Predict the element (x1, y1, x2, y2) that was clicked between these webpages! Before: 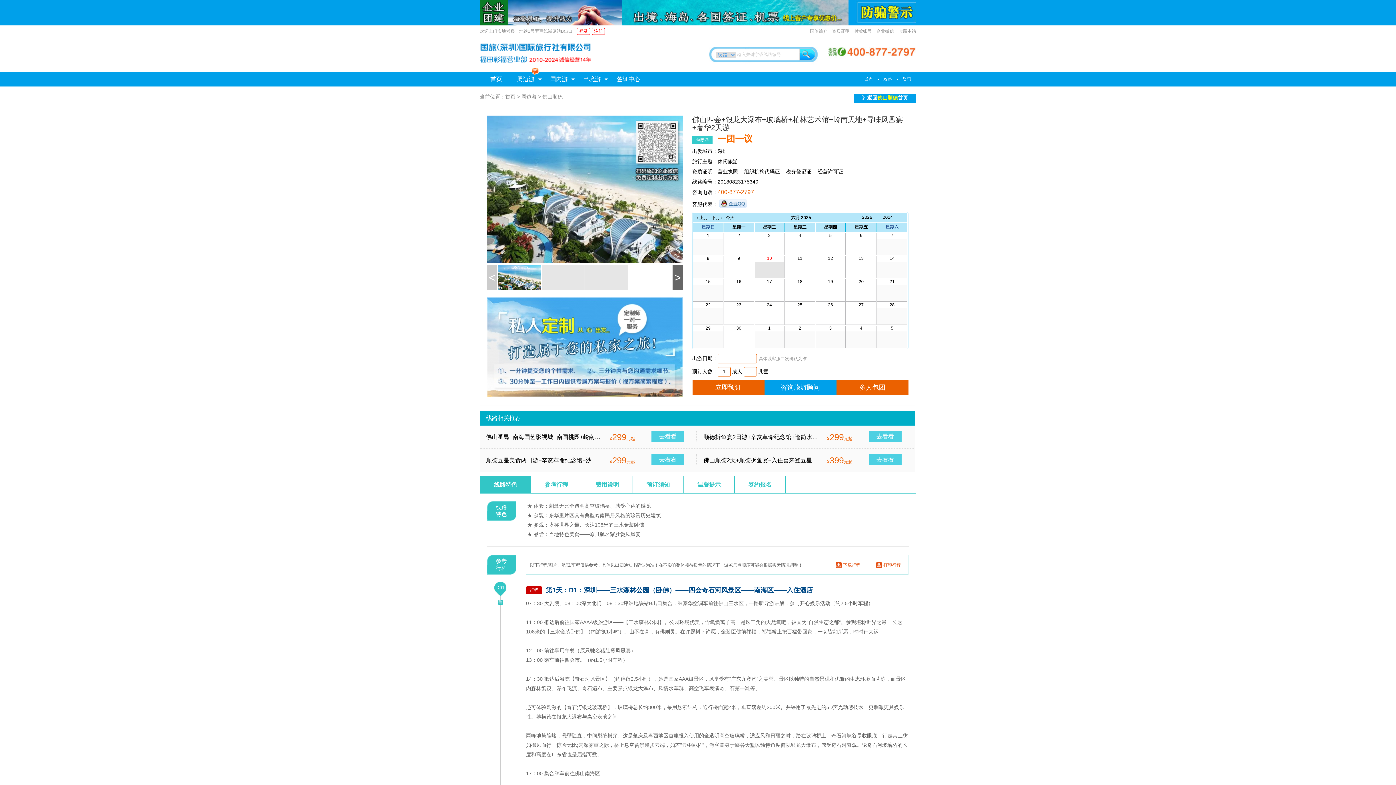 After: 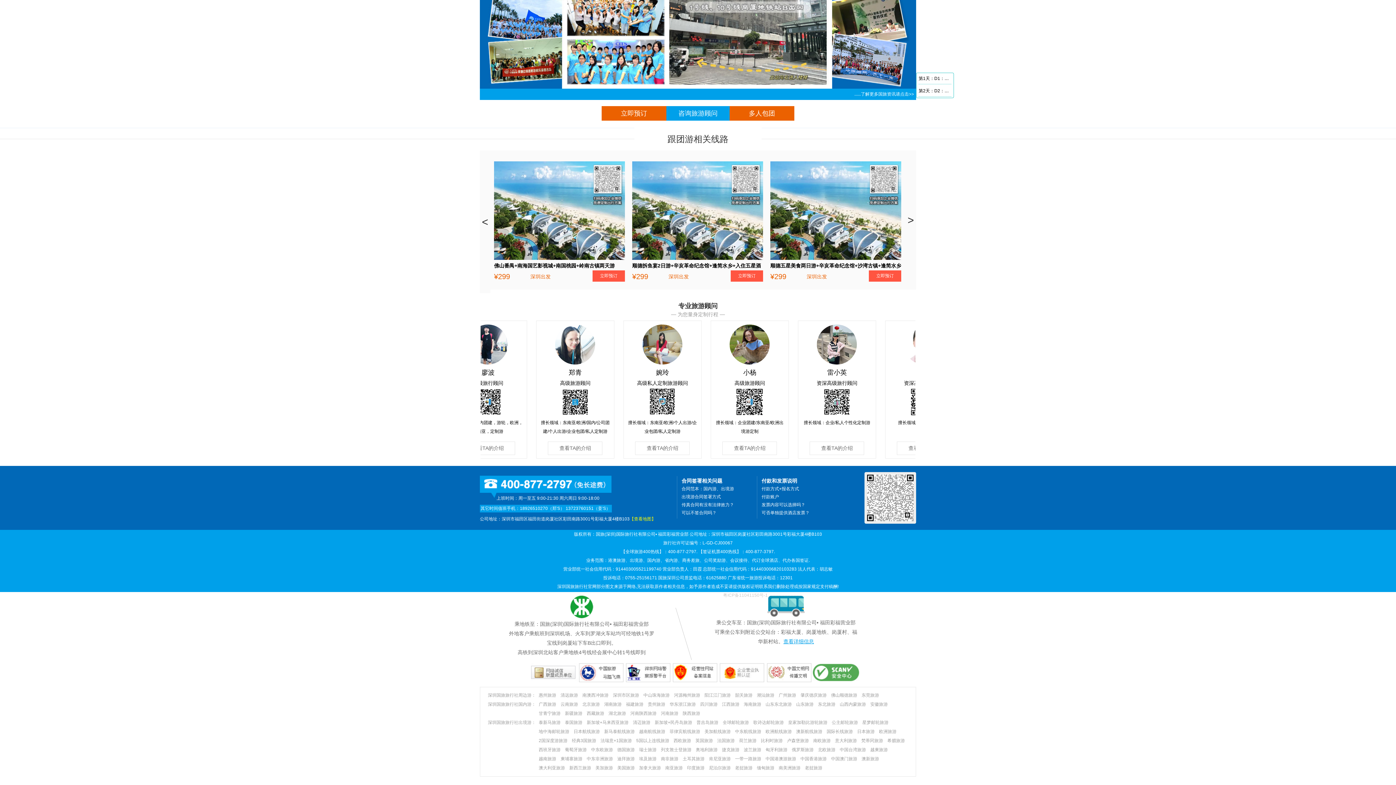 Action: label: 企业微信 bbox: (873, 28, 894, 33)